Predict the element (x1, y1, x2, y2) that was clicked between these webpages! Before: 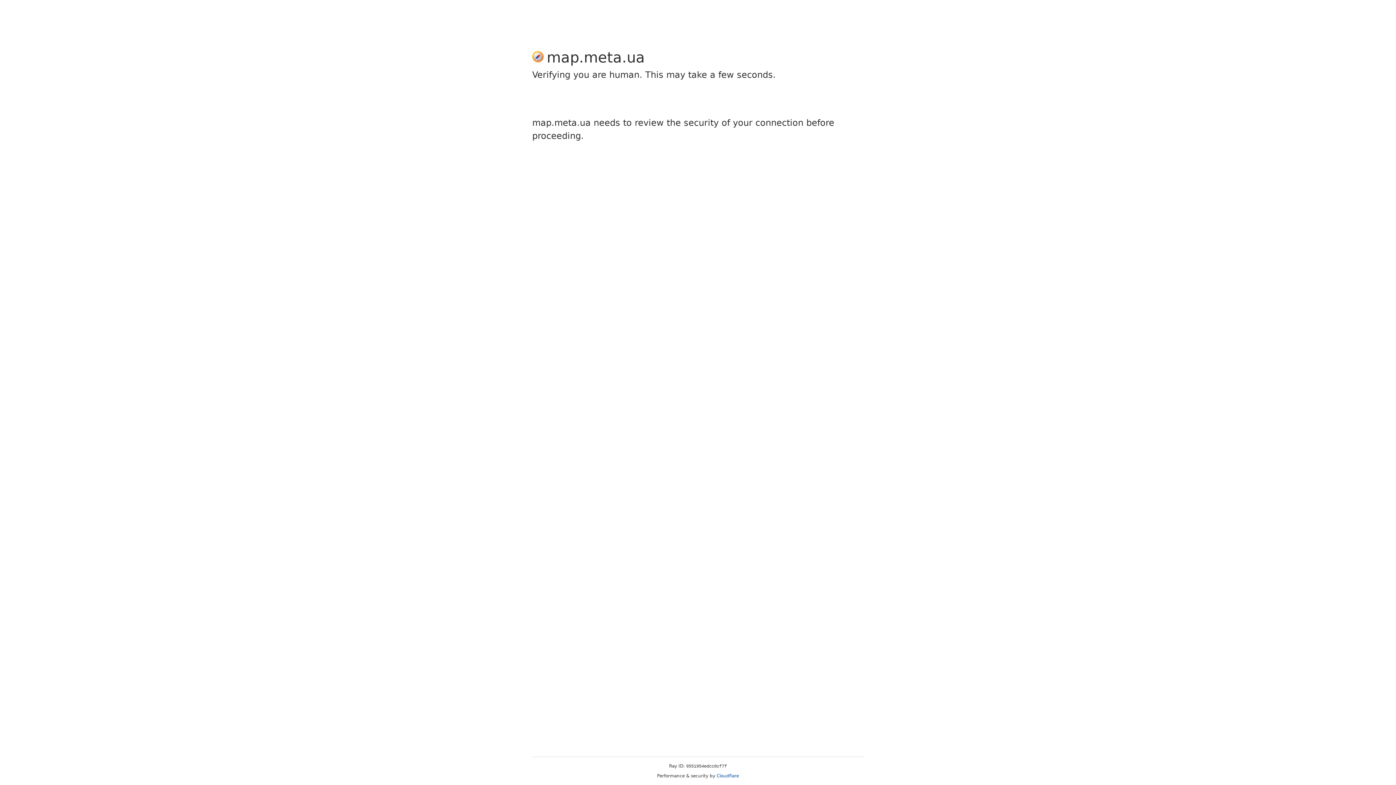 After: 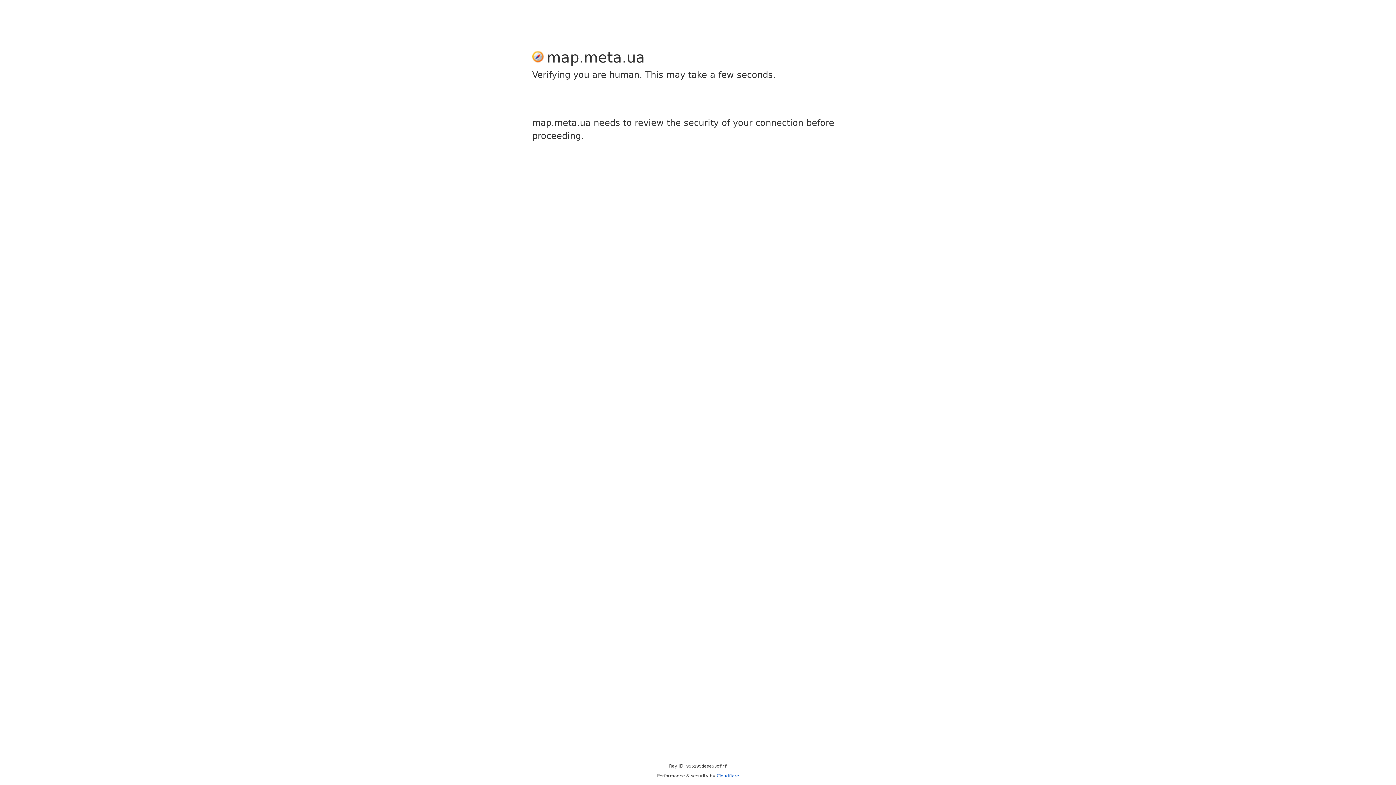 Action: bbox: (716, 773, 739, 778) label: Cloudflare